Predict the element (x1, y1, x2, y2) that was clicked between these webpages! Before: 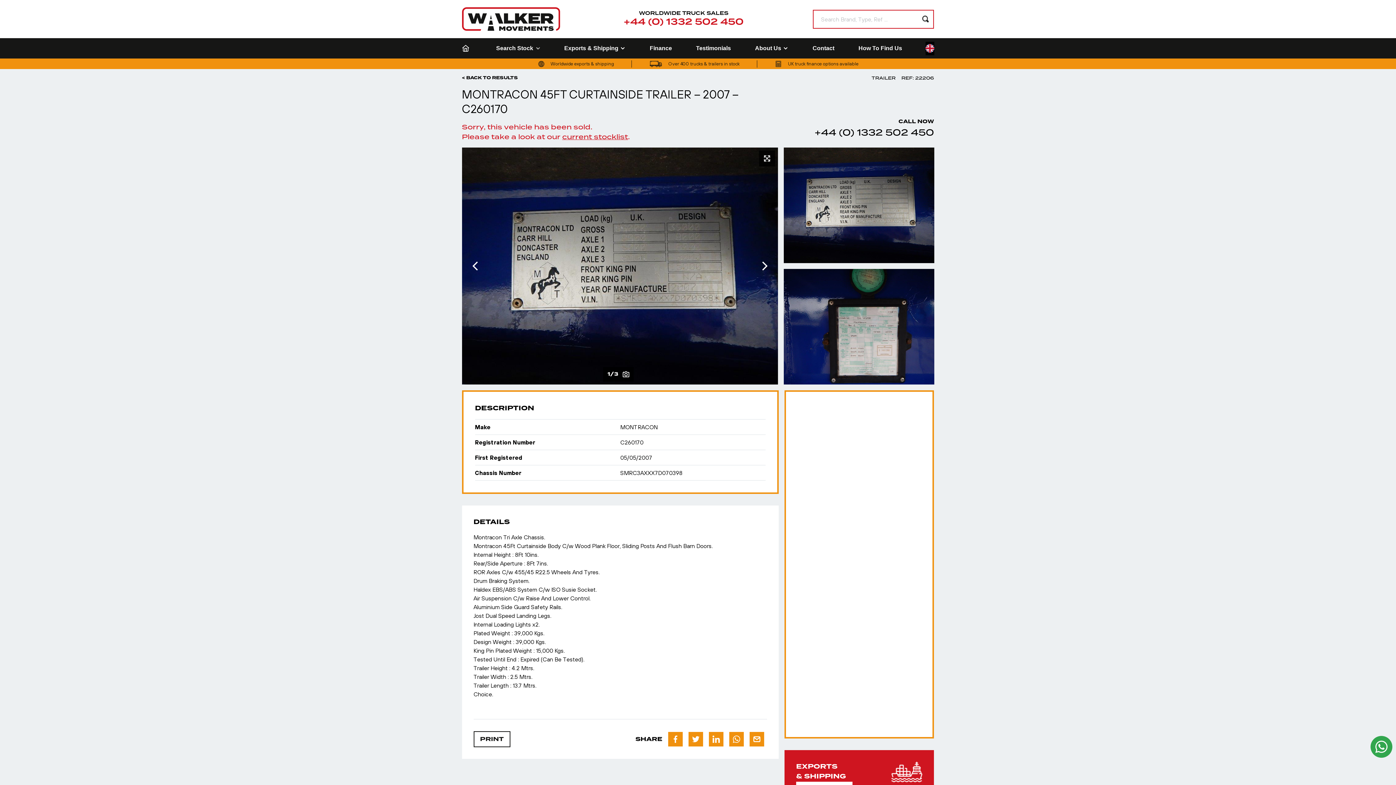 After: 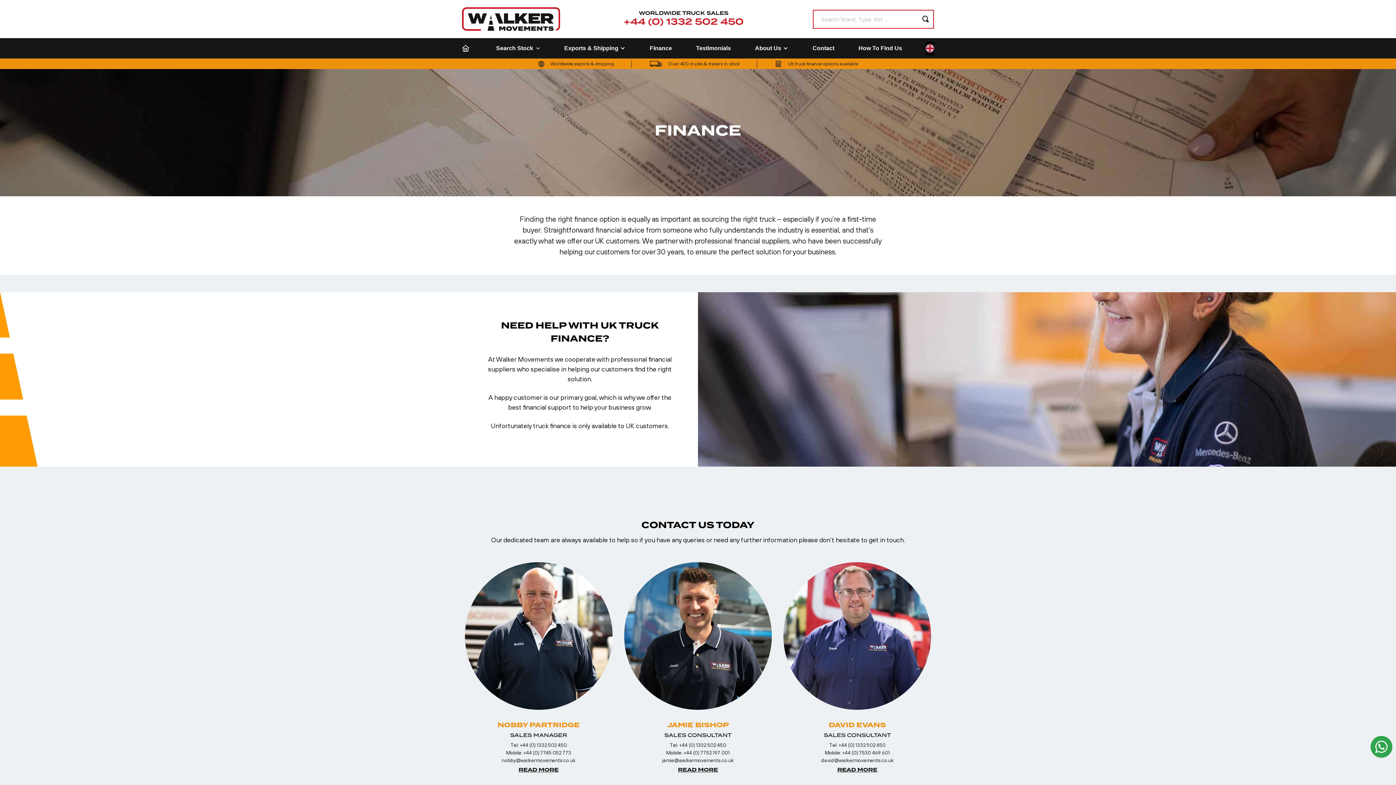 Action: label: UK truck finance options available bbox: (757, 60, 876, 67)